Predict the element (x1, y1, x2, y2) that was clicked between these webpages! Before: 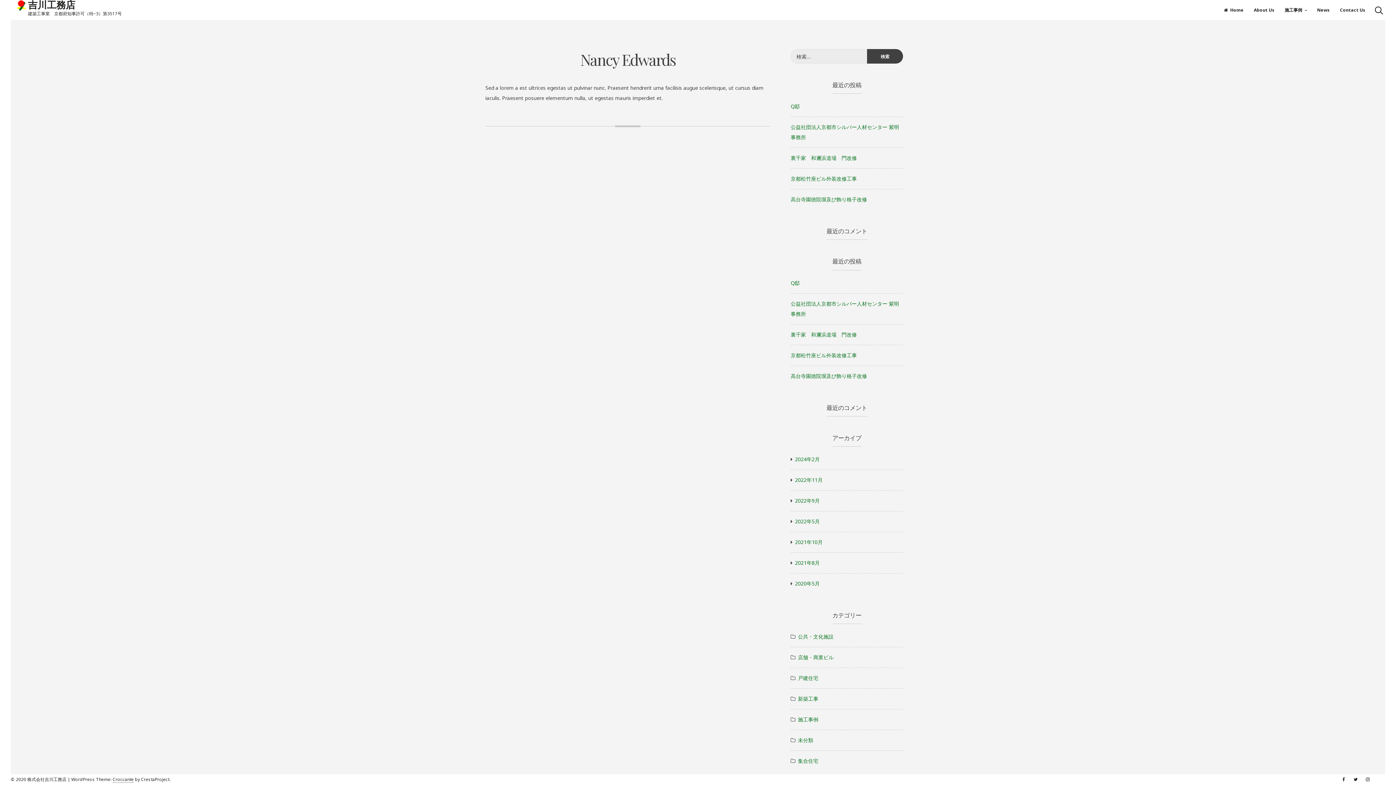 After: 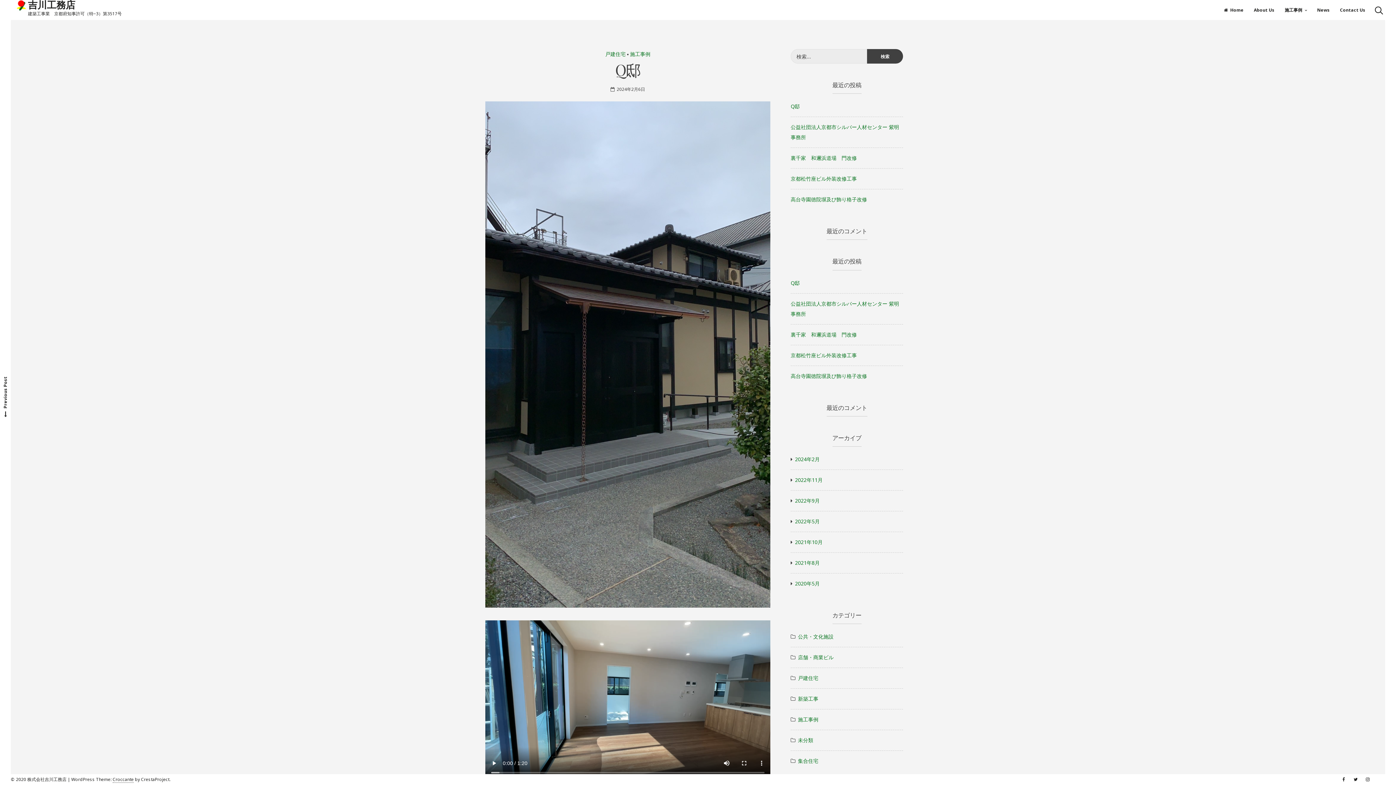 Action: label: Q邸 bbox: (790, 279, 800, 286)